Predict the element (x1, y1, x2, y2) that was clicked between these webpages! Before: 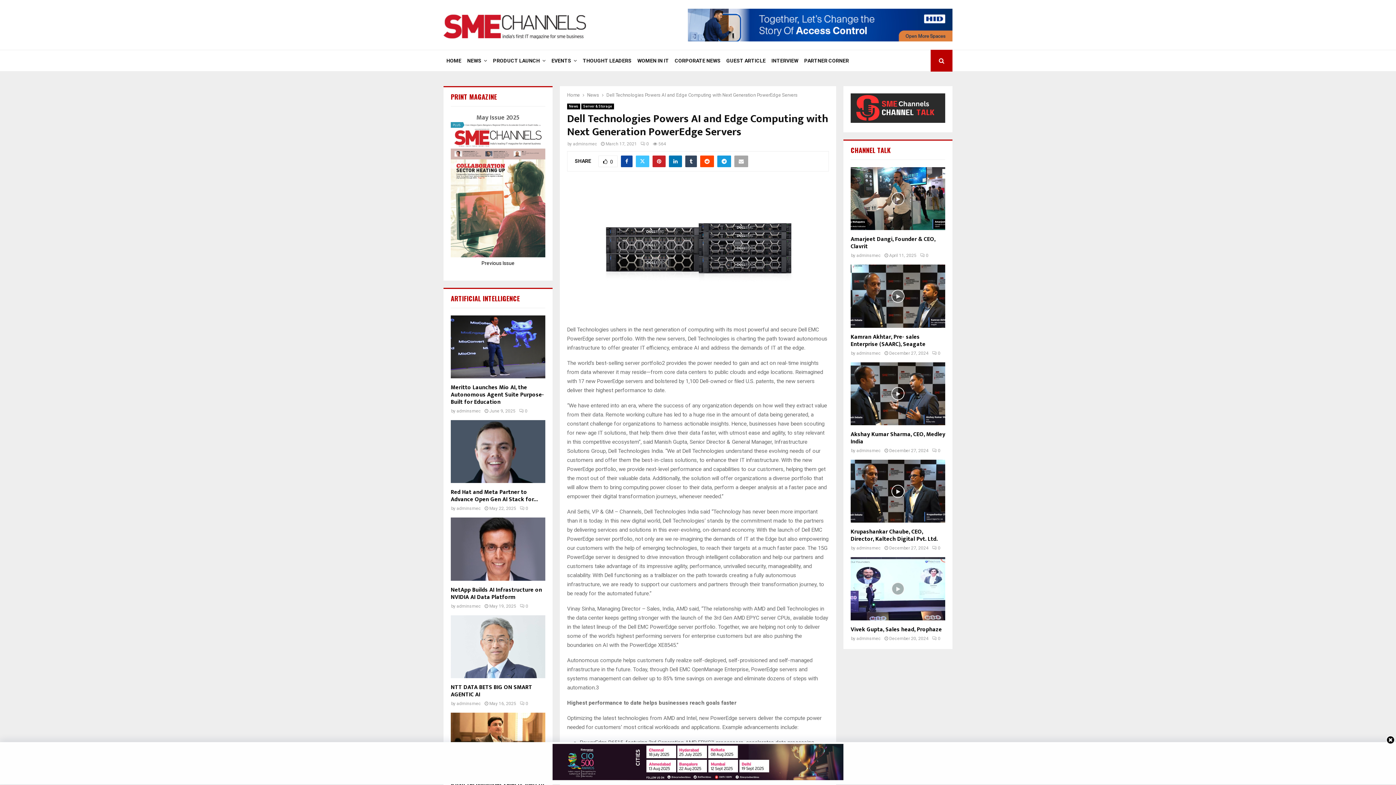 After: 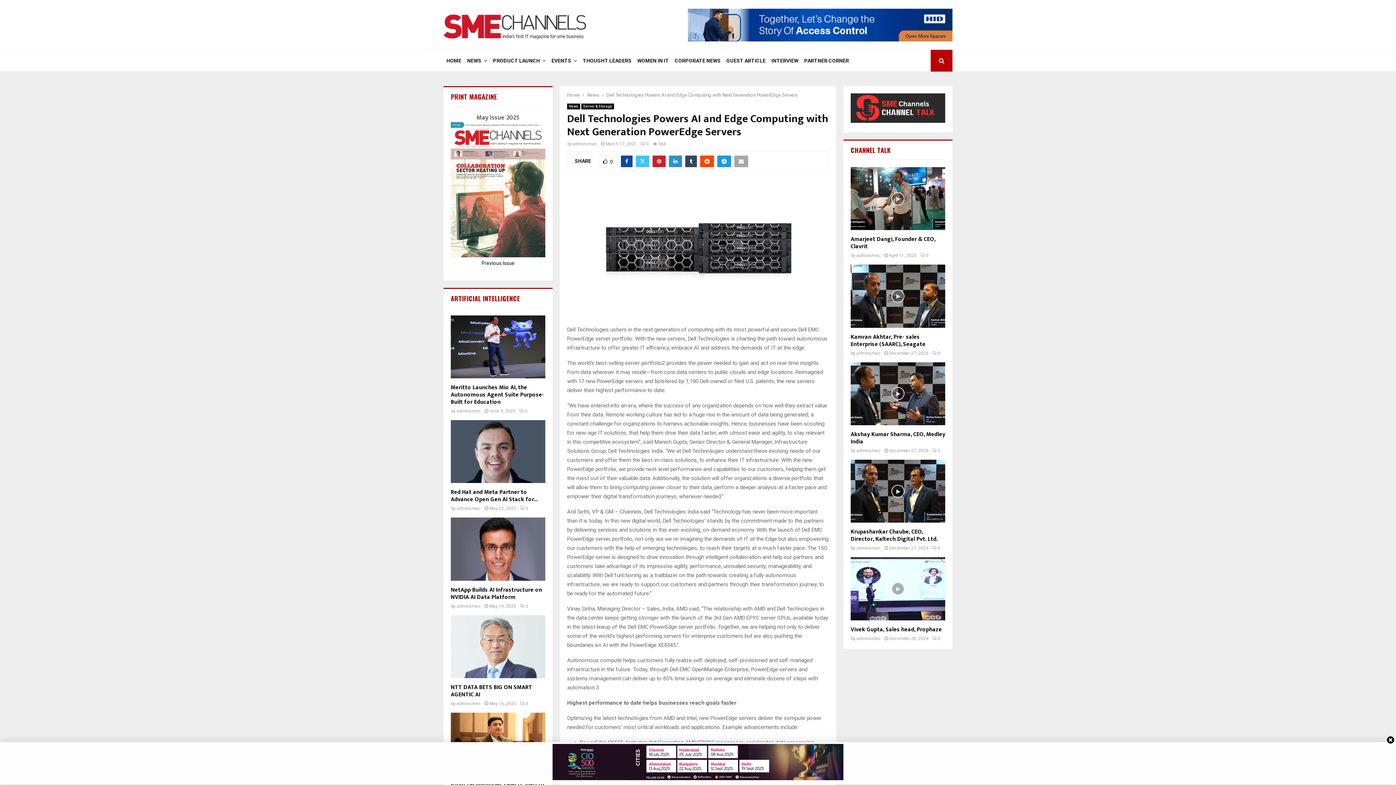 Action: bbox: (669, 155, 682, 167)